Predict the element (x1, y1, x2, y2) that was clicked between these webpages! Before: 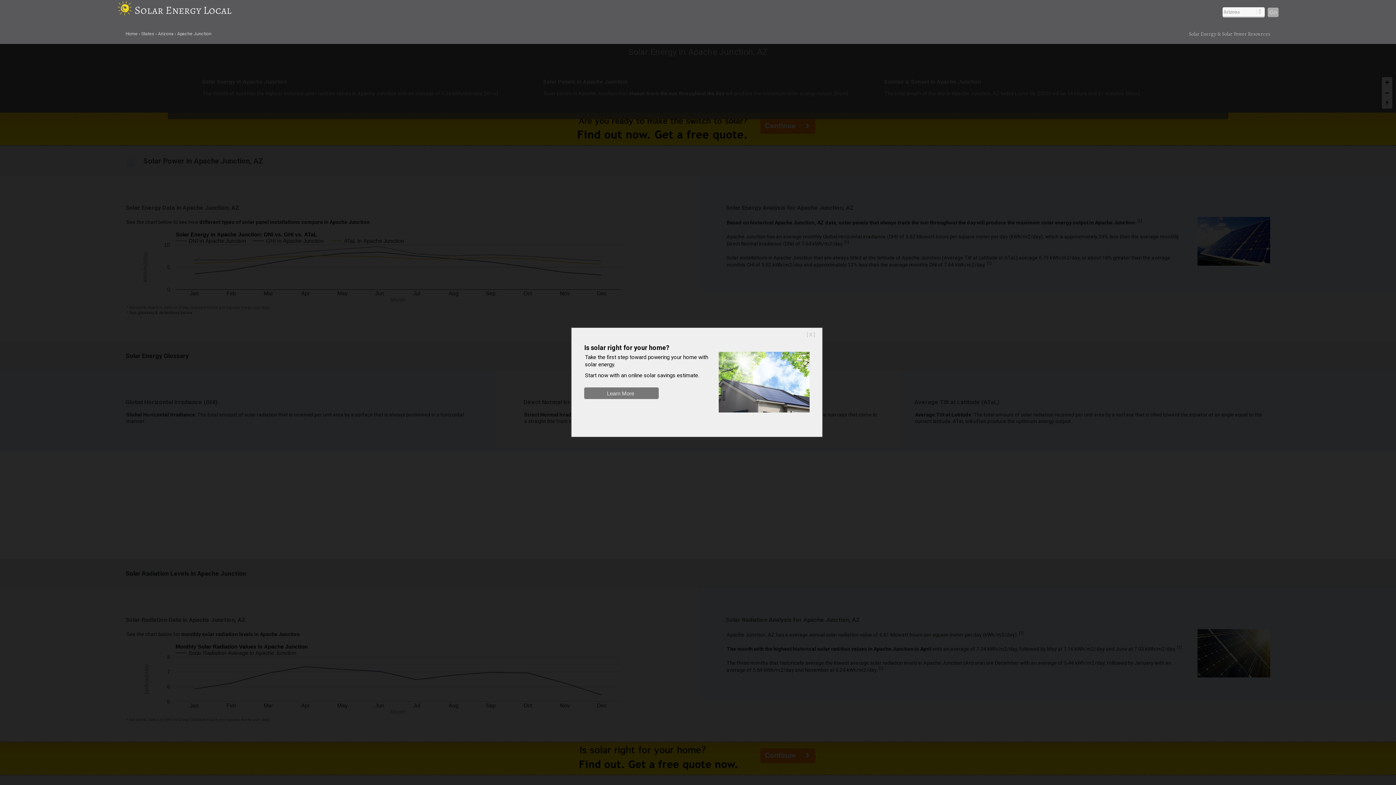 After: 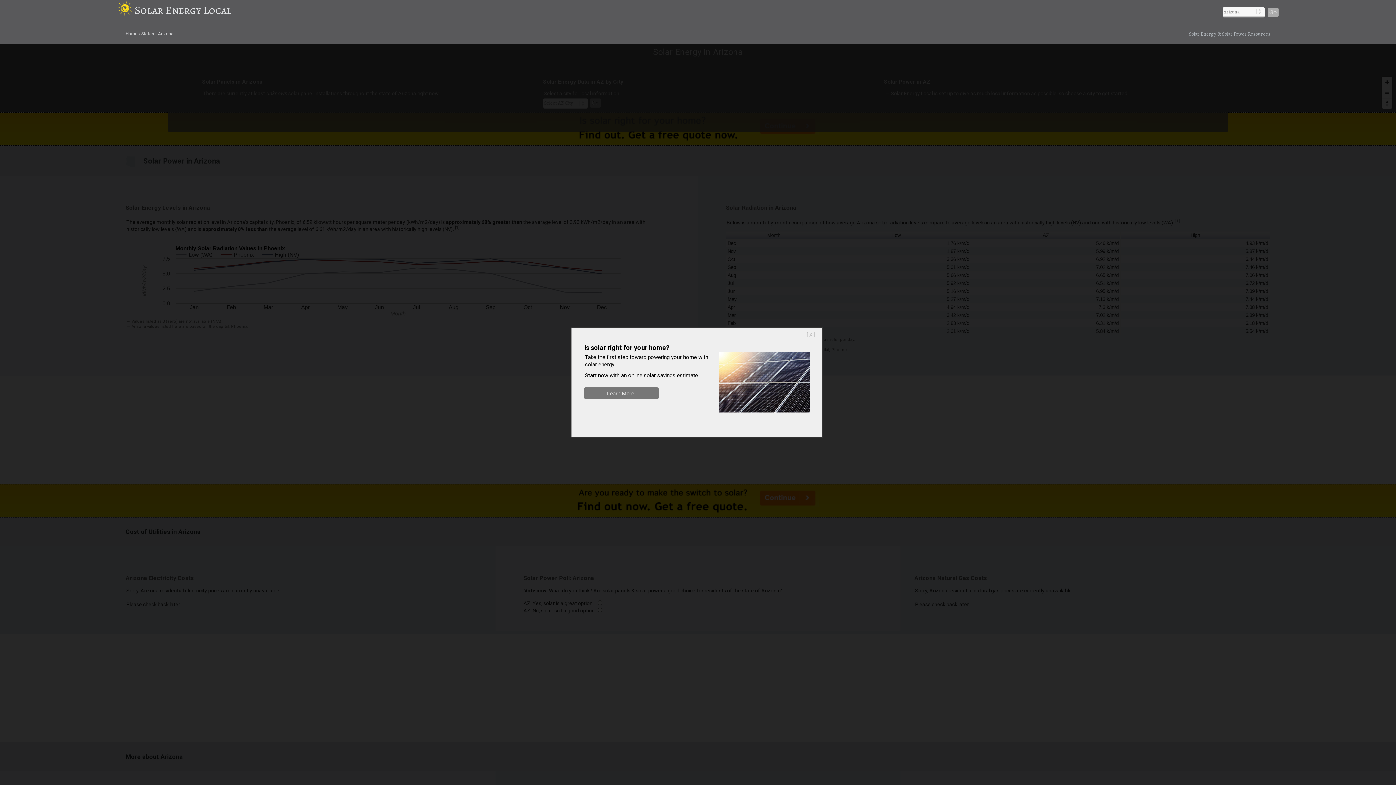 Action: bbox: (158, 31, 173, 36) label: Arizona